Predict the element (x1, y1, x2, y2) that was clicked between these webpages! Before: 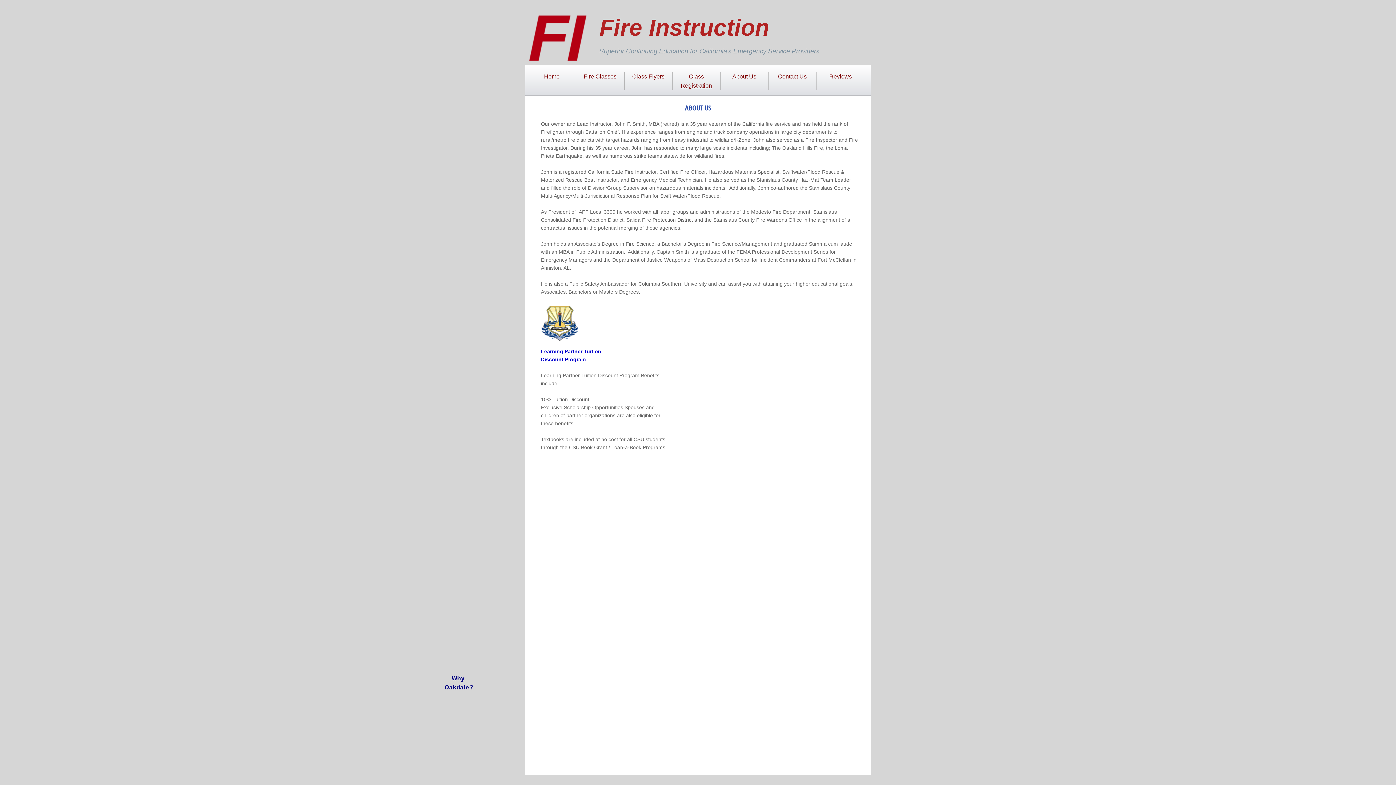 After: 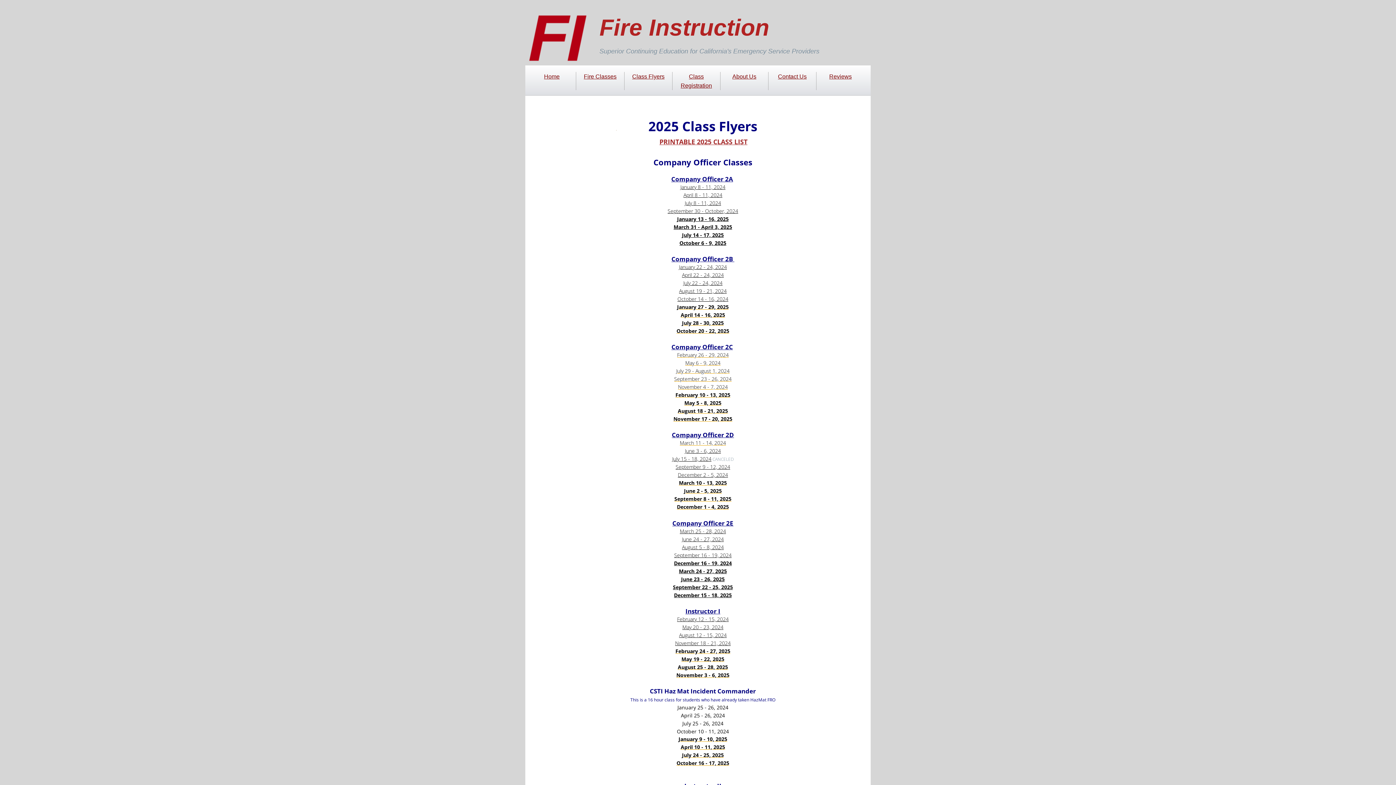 Action: label: Class Flyers bbox: (632, 73, 664, 79)